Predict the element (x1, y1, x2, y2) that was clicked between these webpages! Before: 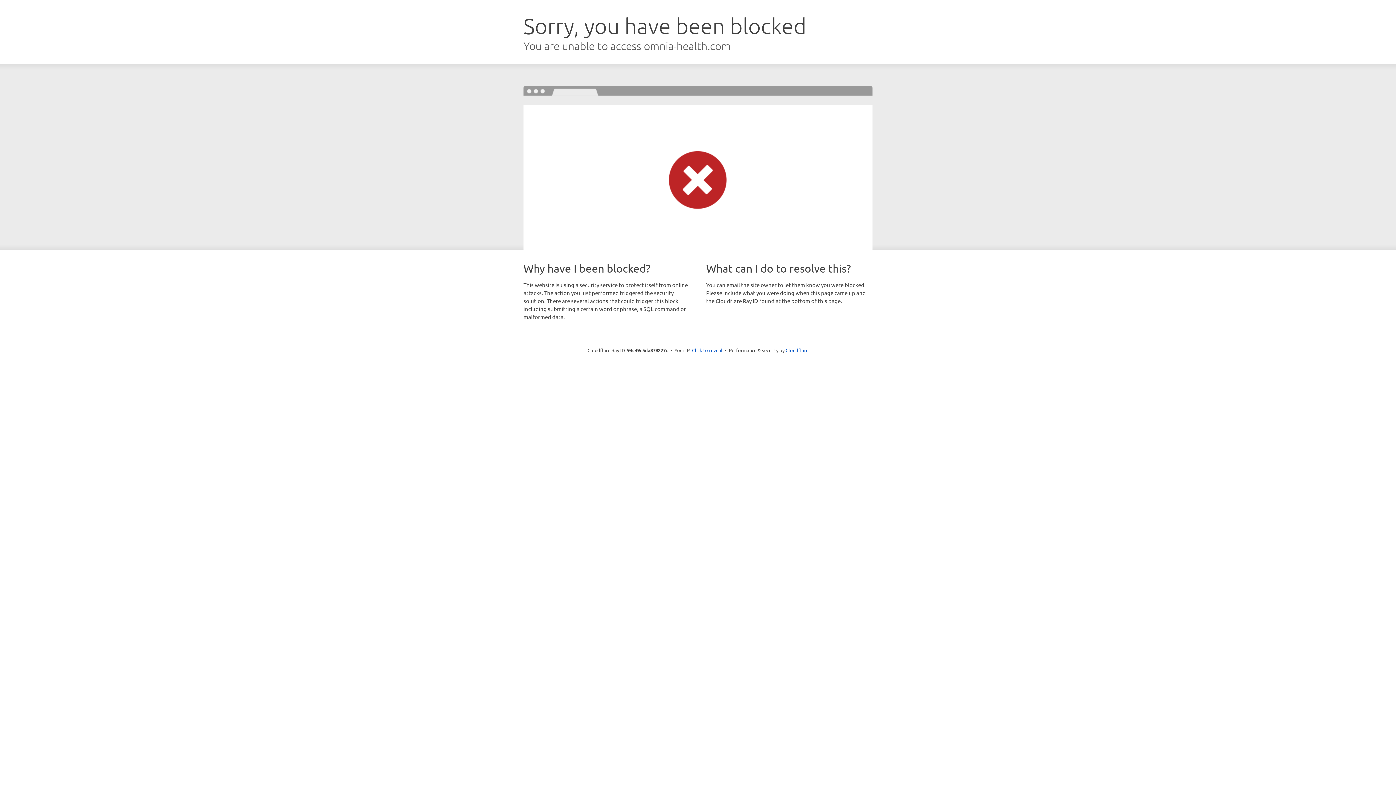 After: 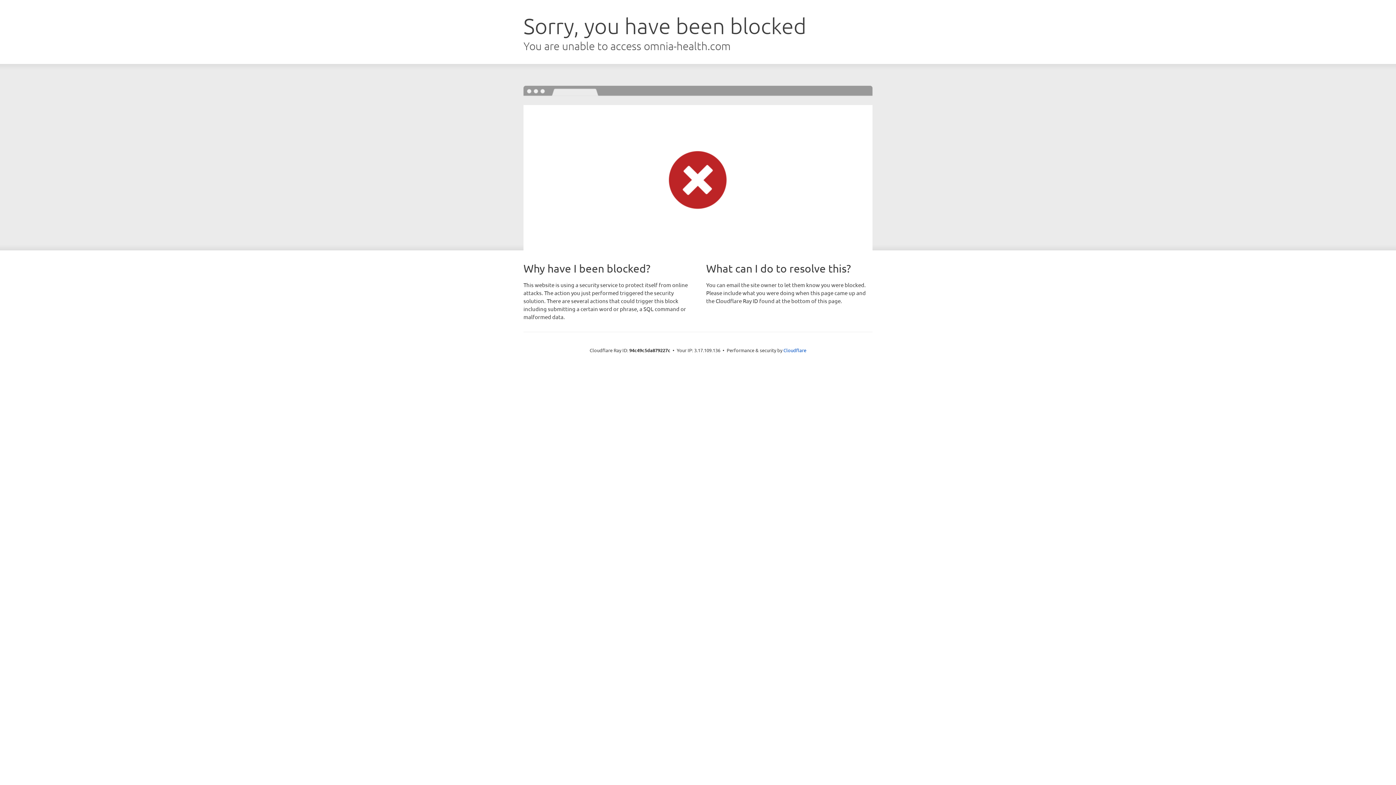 Action: label: Click to reveal bbox: (692, 346, 722, 353)